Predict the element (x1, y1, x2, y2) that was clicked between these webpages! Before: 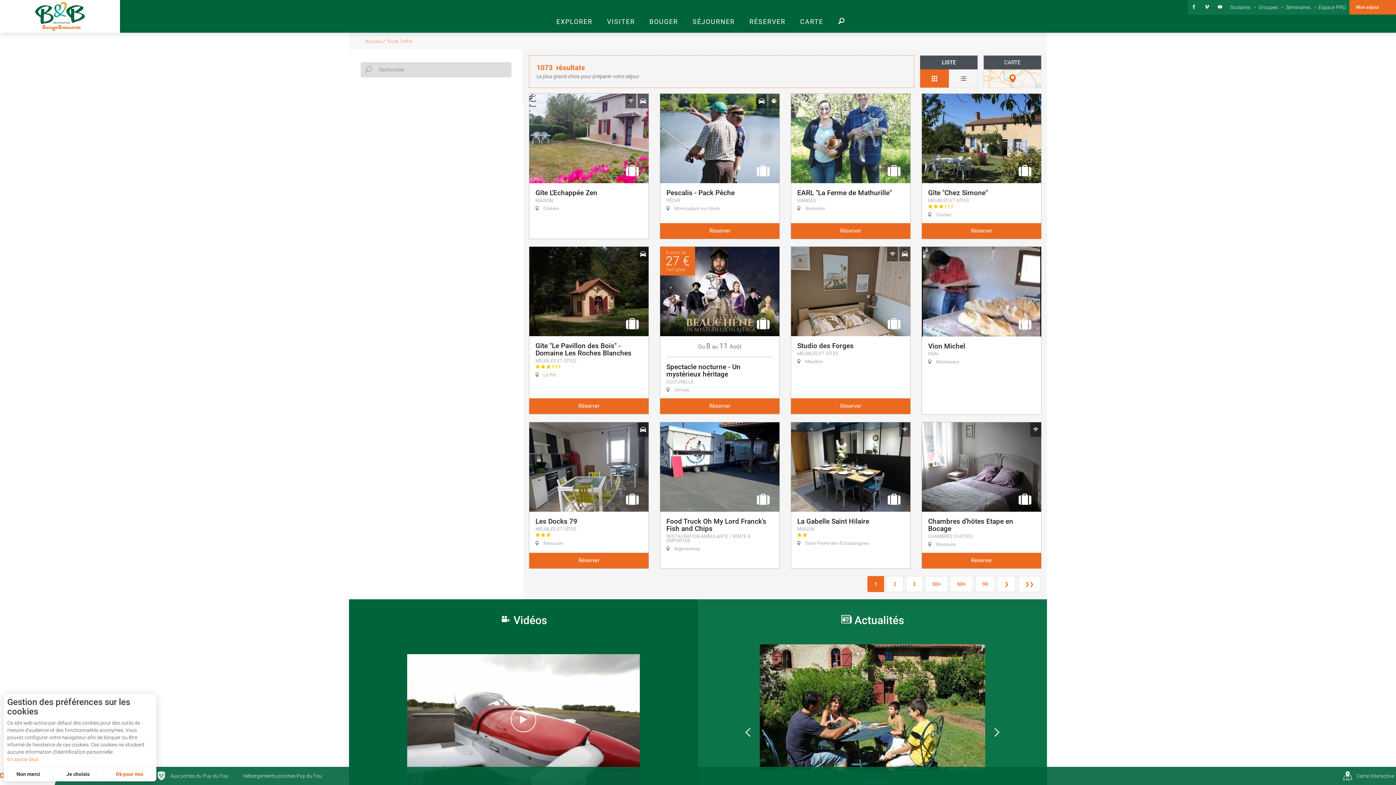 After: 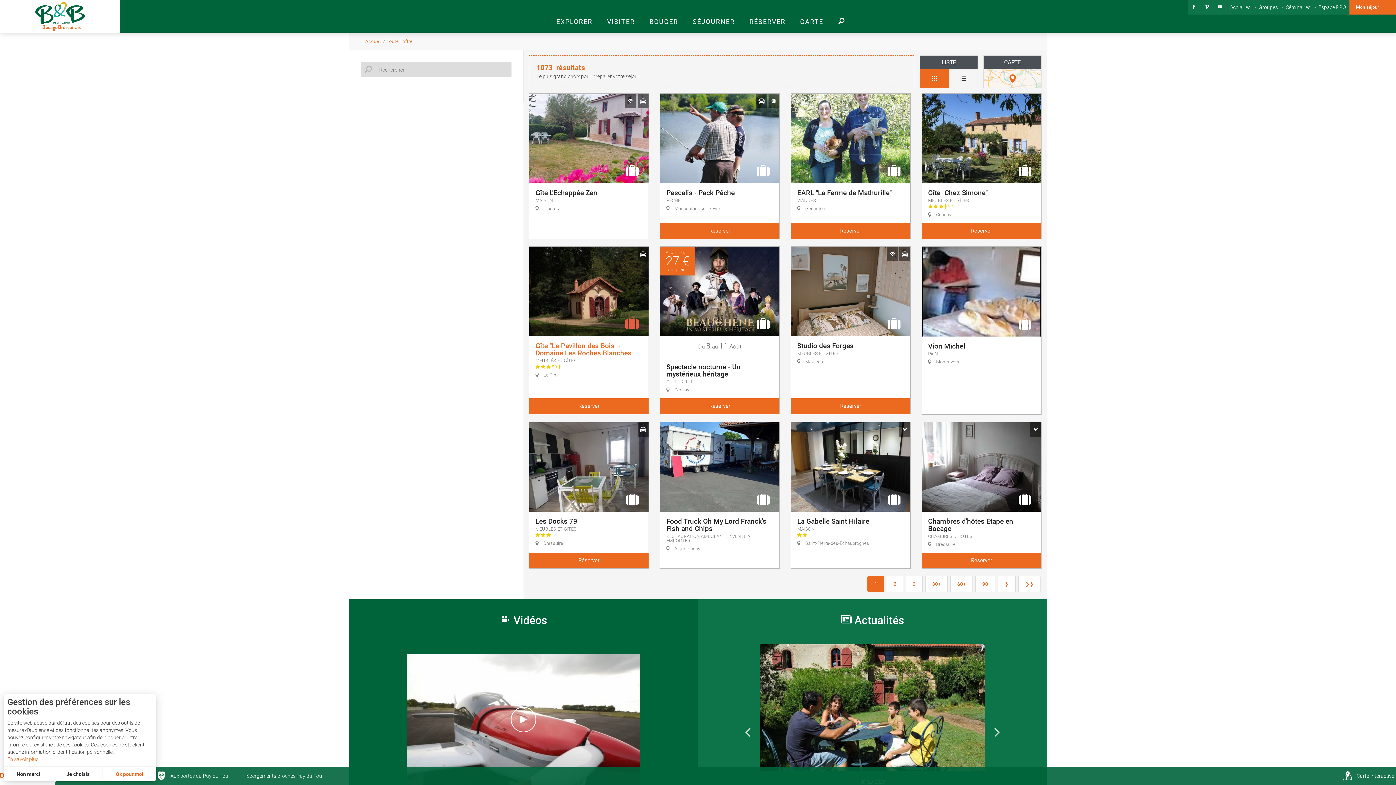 Action: bbox: (620, 311, 645, 336)